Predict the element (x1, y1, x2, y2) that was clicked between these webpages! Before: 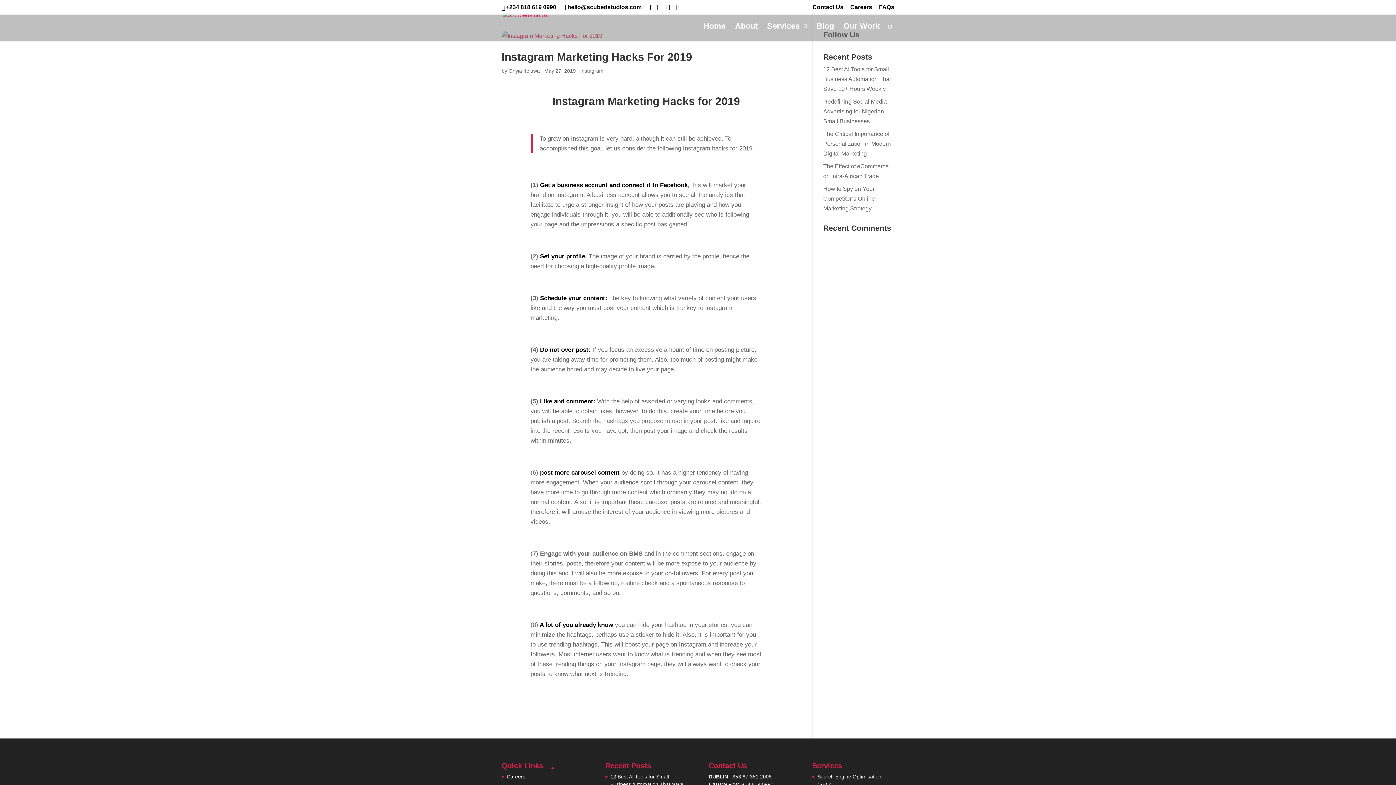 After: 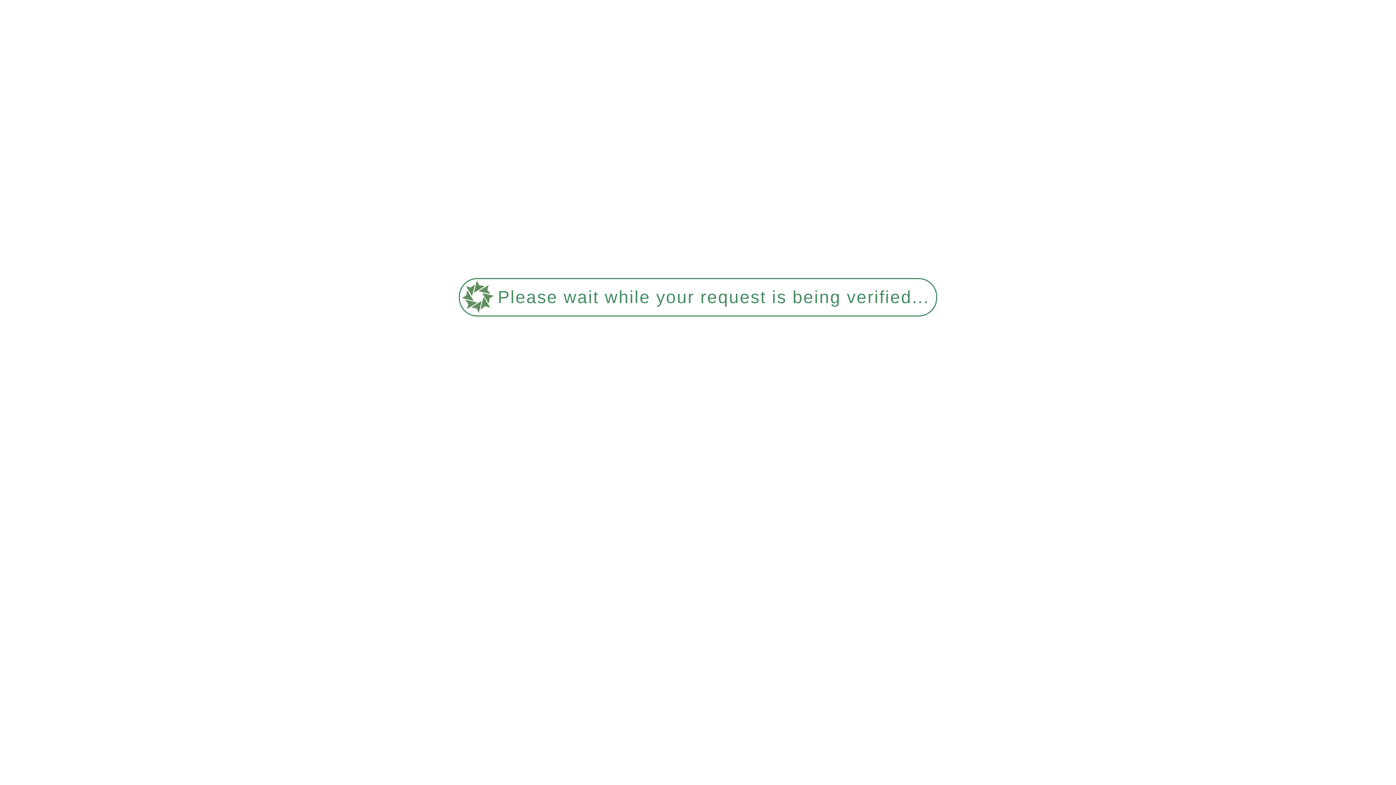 Action: bbox: (823, 185, 875, 211) label: How to Spy on Your Competitor’s Online Marketing Strategy